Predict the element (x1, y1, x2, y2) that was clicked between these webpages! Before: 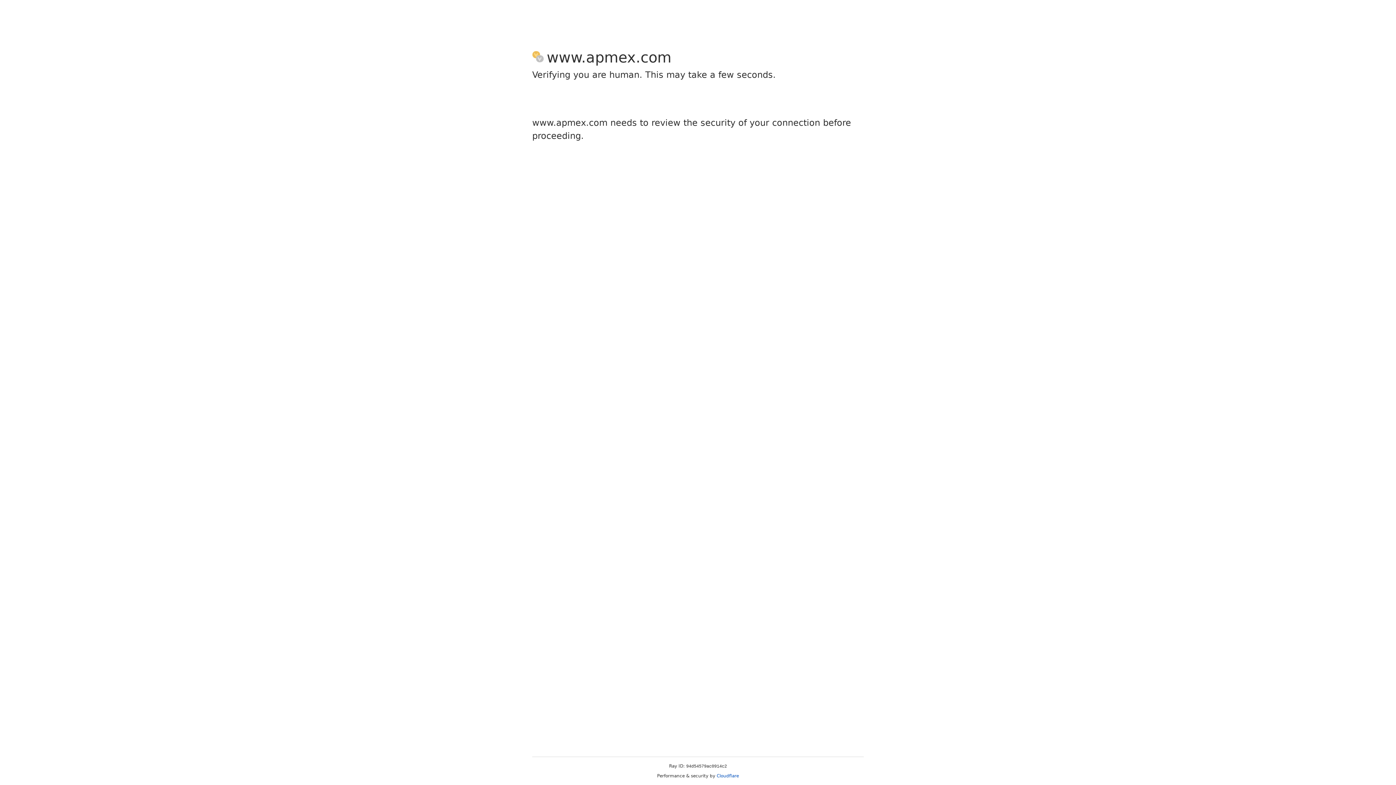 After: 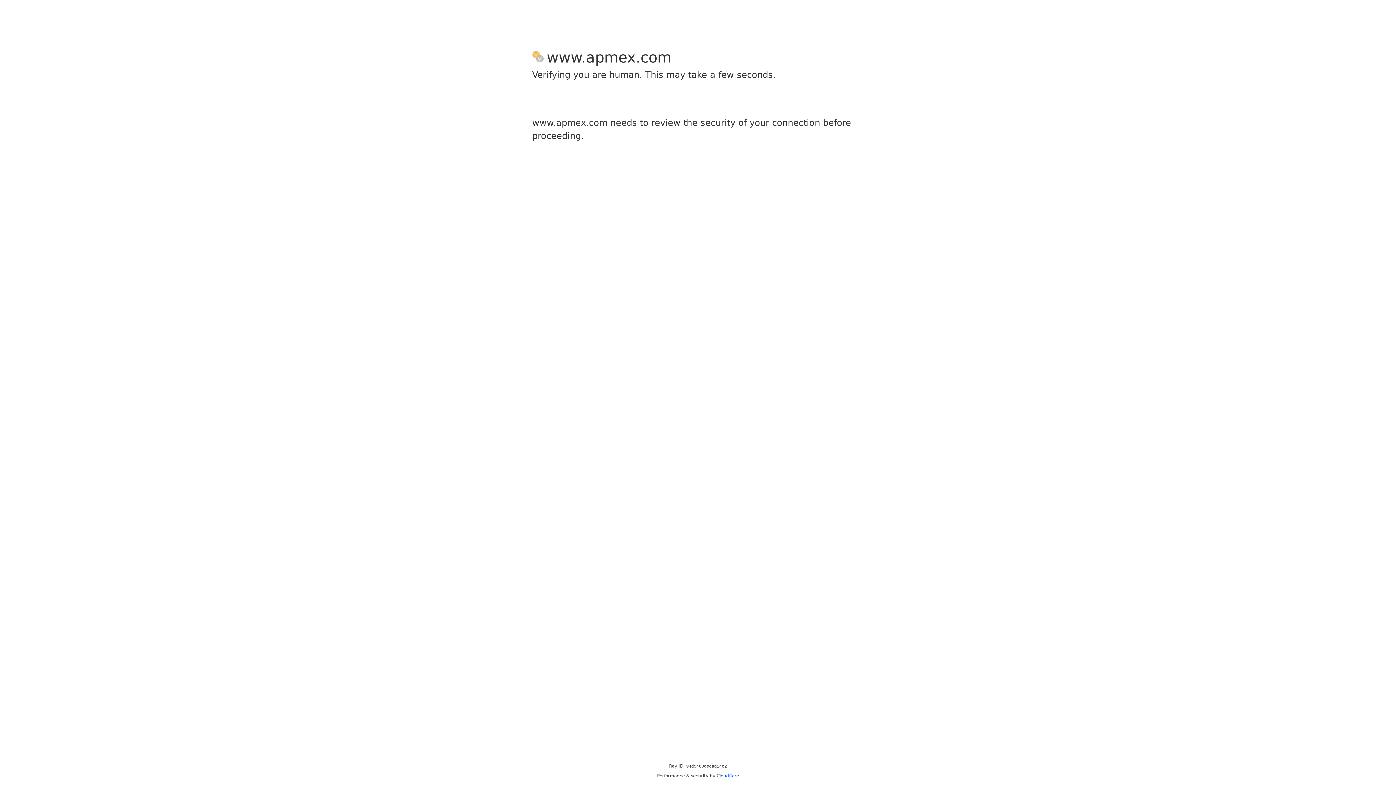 Action: label: Cloudflare bbox: (716, 773, 739, 778)